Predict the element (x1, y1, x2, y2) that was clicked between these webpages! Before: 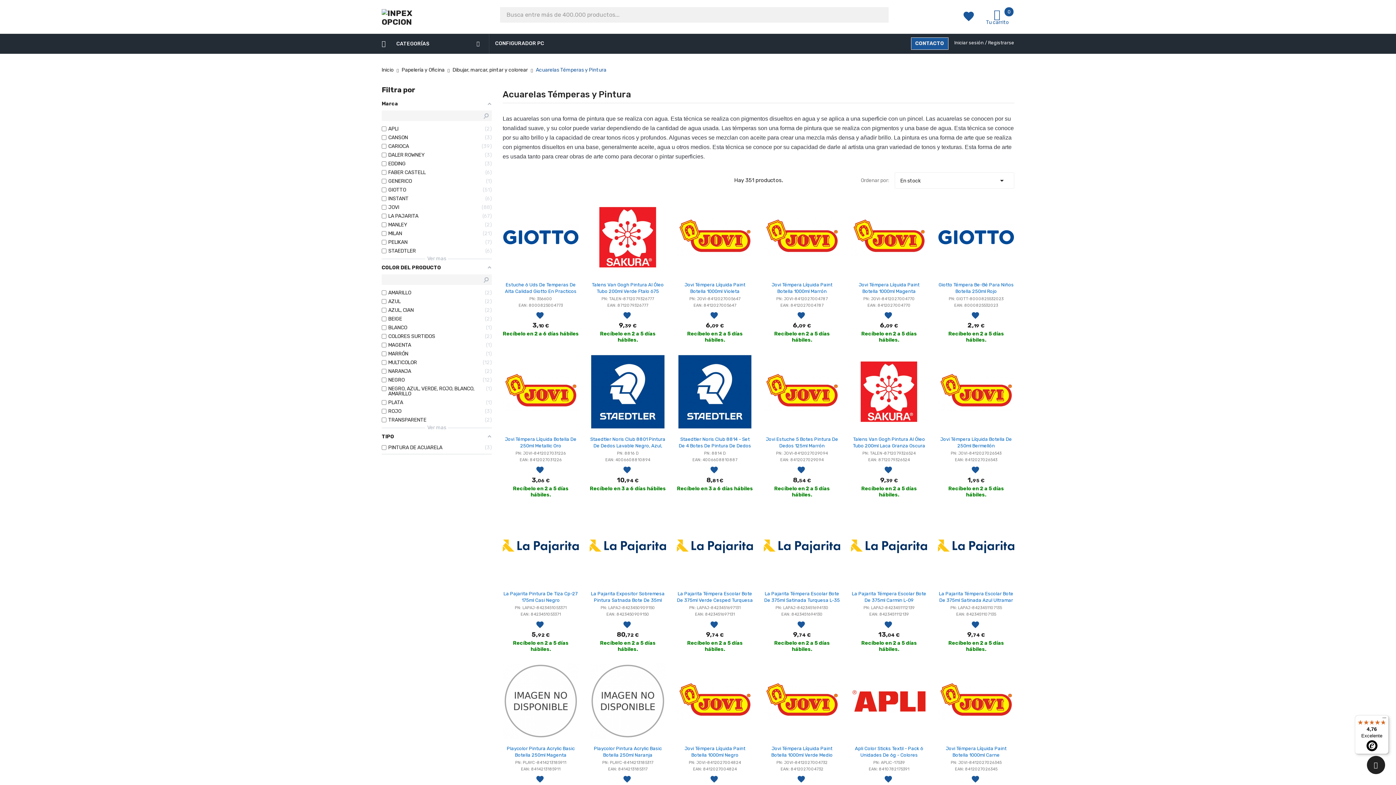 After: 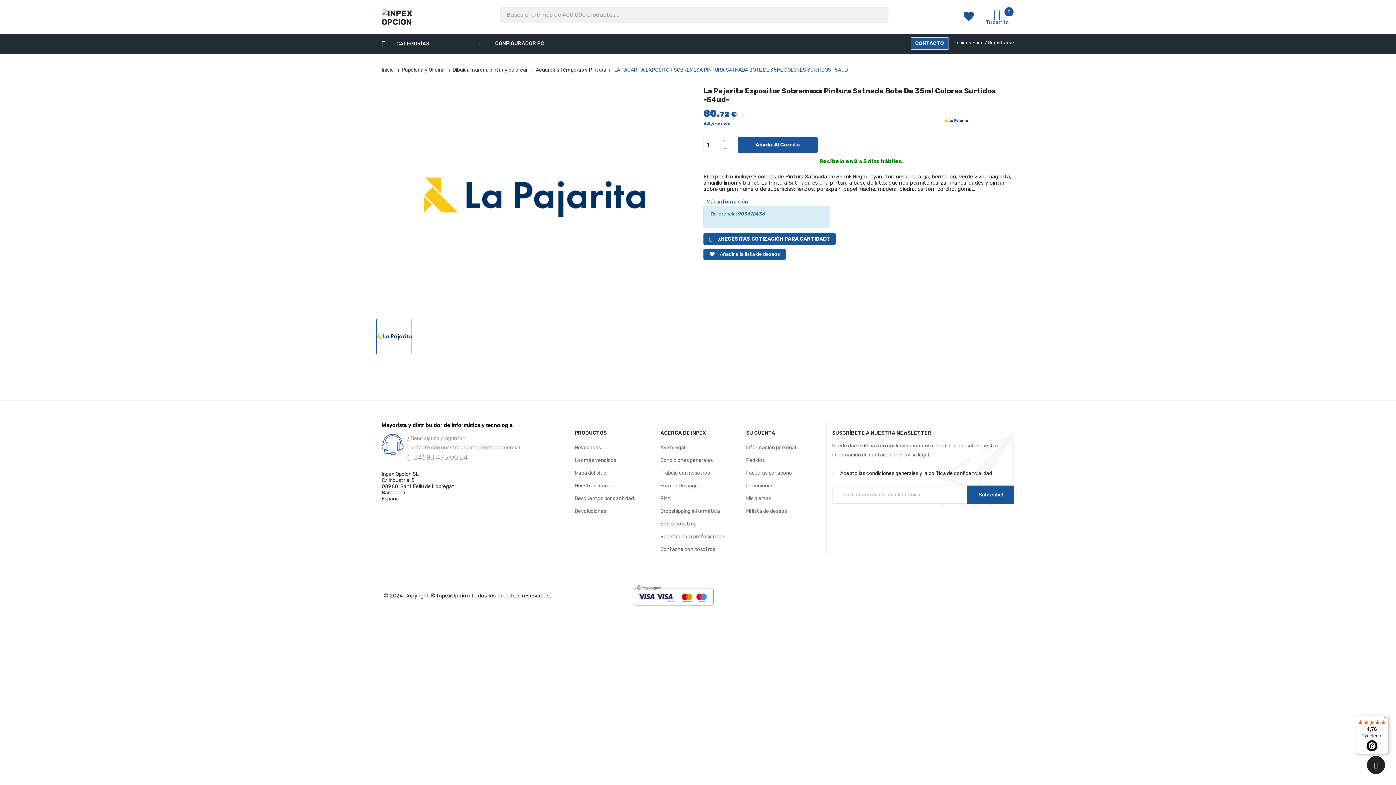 Action: bbox: (591, 591, 664, 609) label: La Pajarita Expositor Sobremesa Pintura Satnada Bote De 35ml Colores Surtidos -54ud-